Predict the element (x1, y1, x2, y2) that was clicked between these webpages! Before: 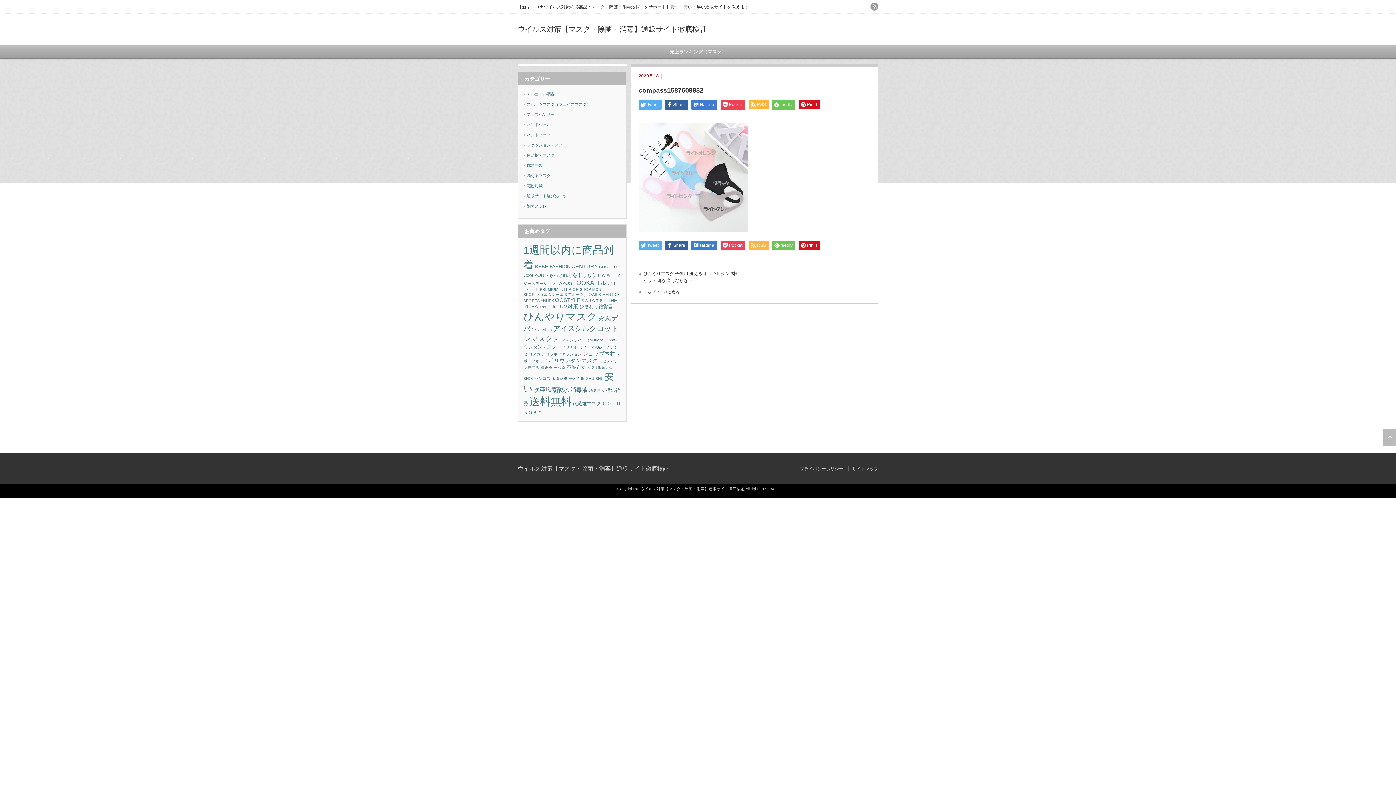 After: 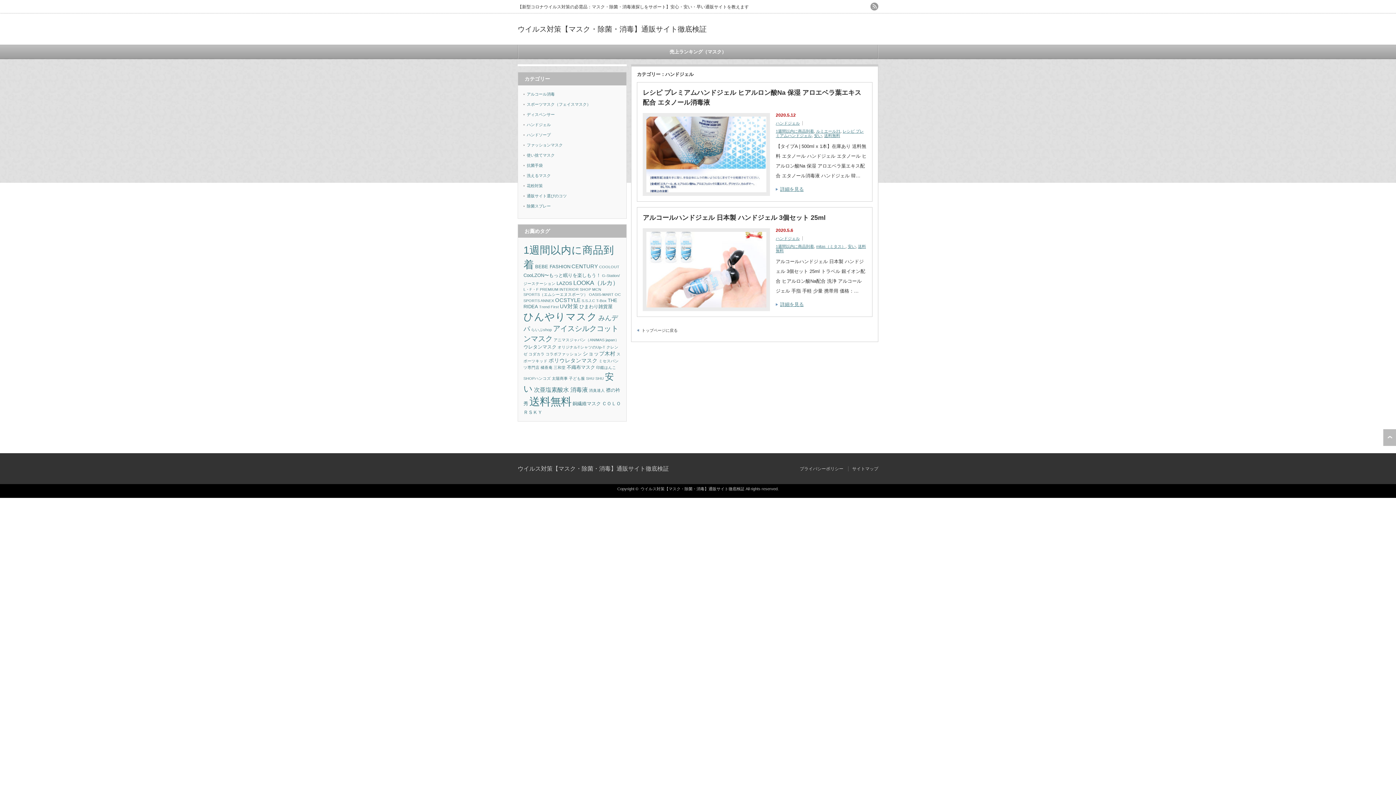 Action: label: ハンドジェル bbox: (526, 122, 550, 126)